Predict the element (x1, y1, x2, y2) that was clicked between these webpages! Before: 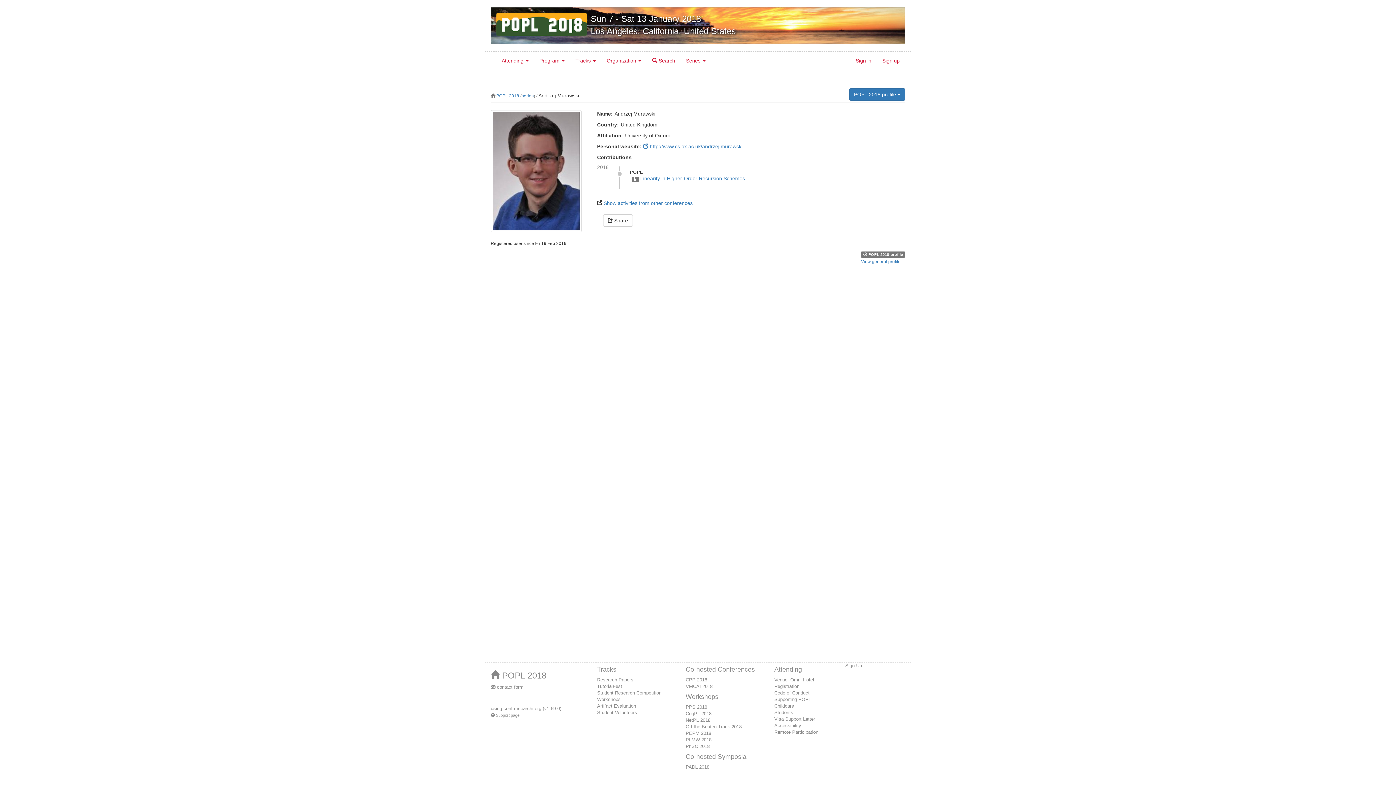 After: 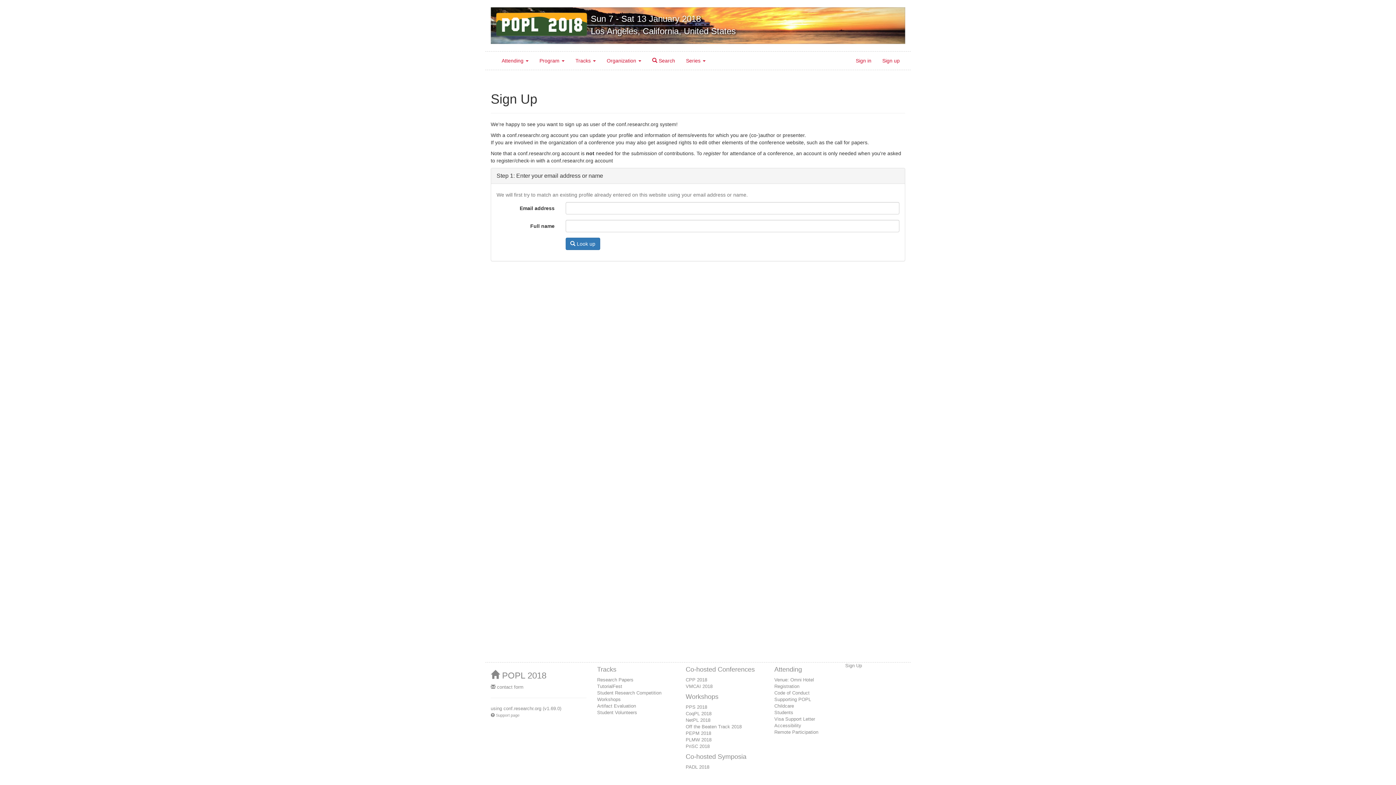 Action: label: Sign up bbox: (877, 51, 905, 69)